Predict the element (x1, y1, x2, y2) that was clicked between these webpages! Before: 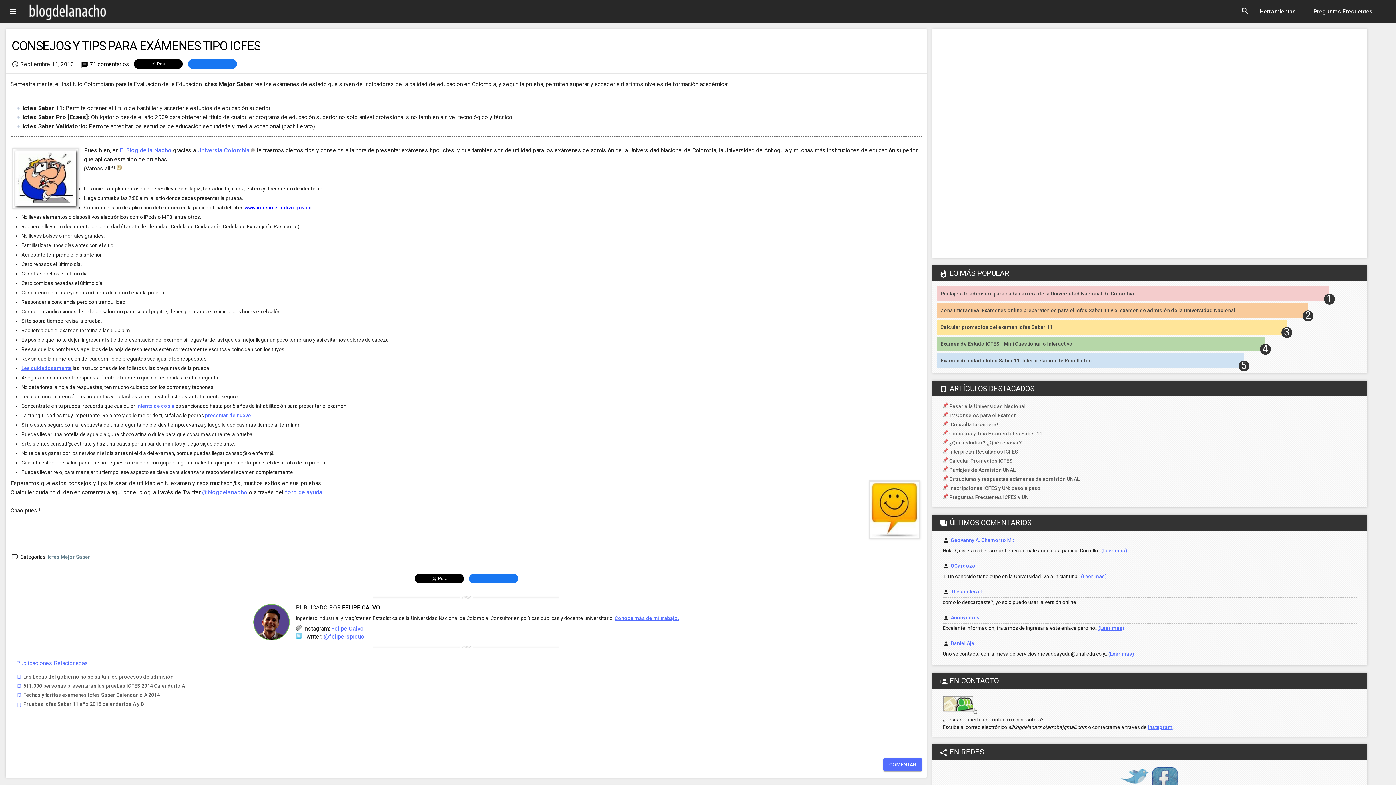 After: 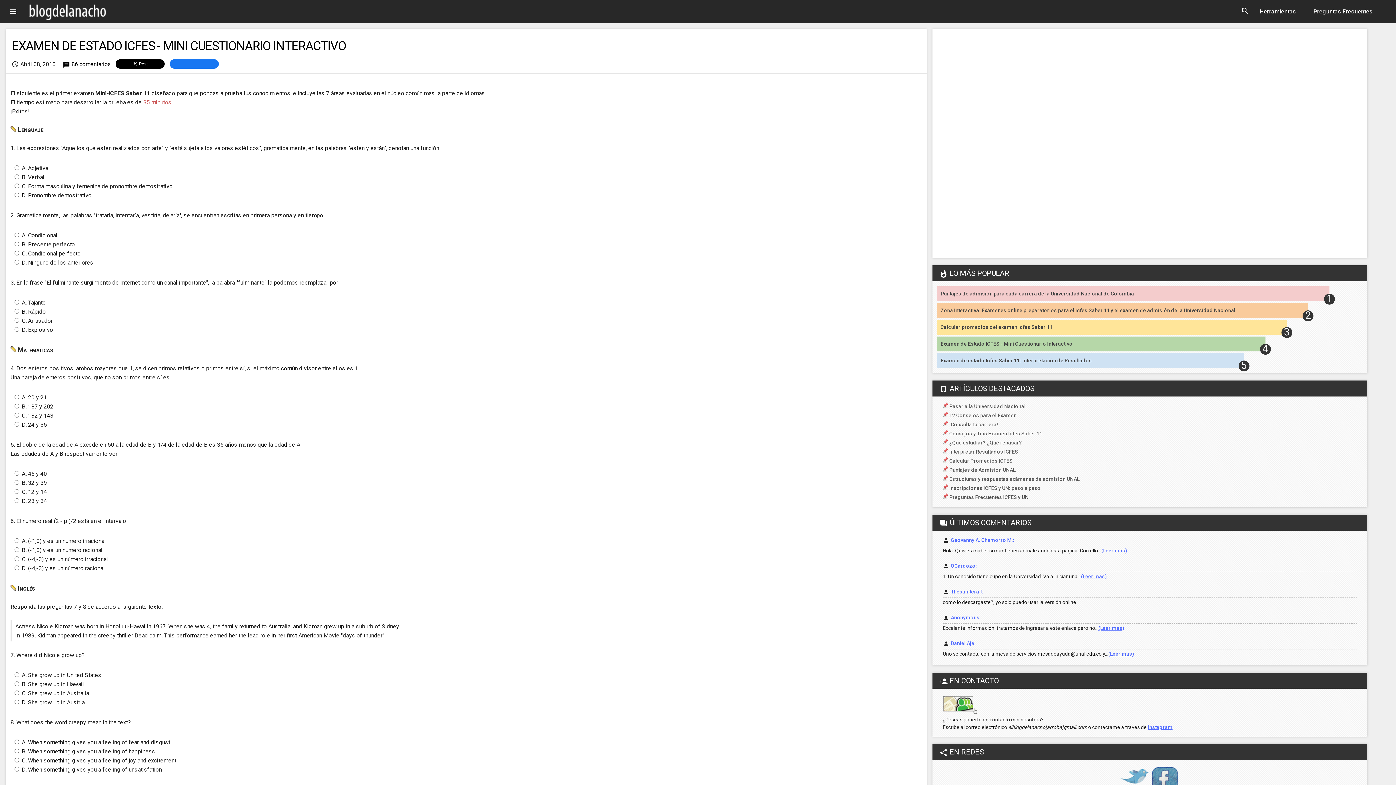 Action: label: Examen de Estado ICFES - Mini Cuestionario Interactivo bbox: (940, 341, 1072, 346)